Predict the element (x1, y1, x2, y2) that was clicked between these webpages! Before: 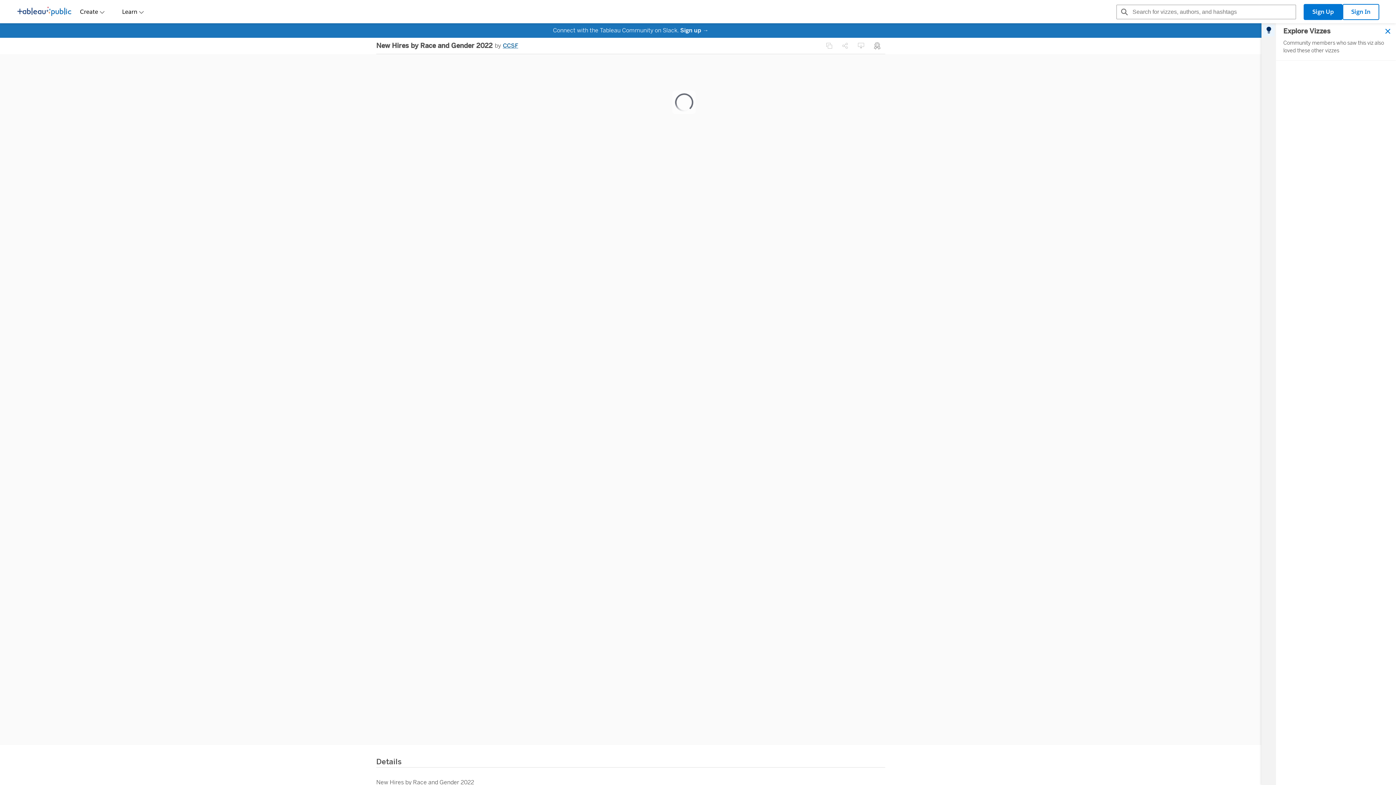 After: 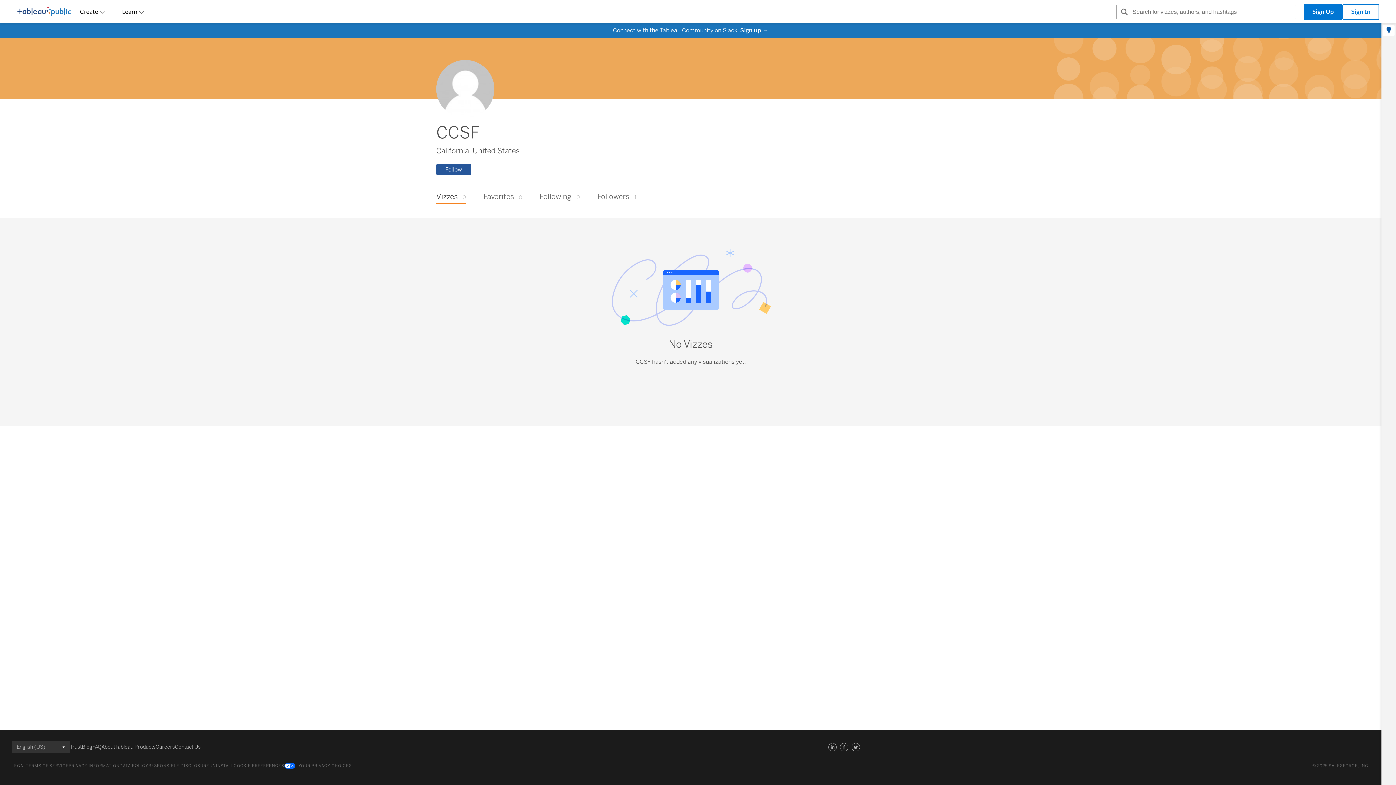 Action: bbox: (503, 42, 518, 49) label: CCSF